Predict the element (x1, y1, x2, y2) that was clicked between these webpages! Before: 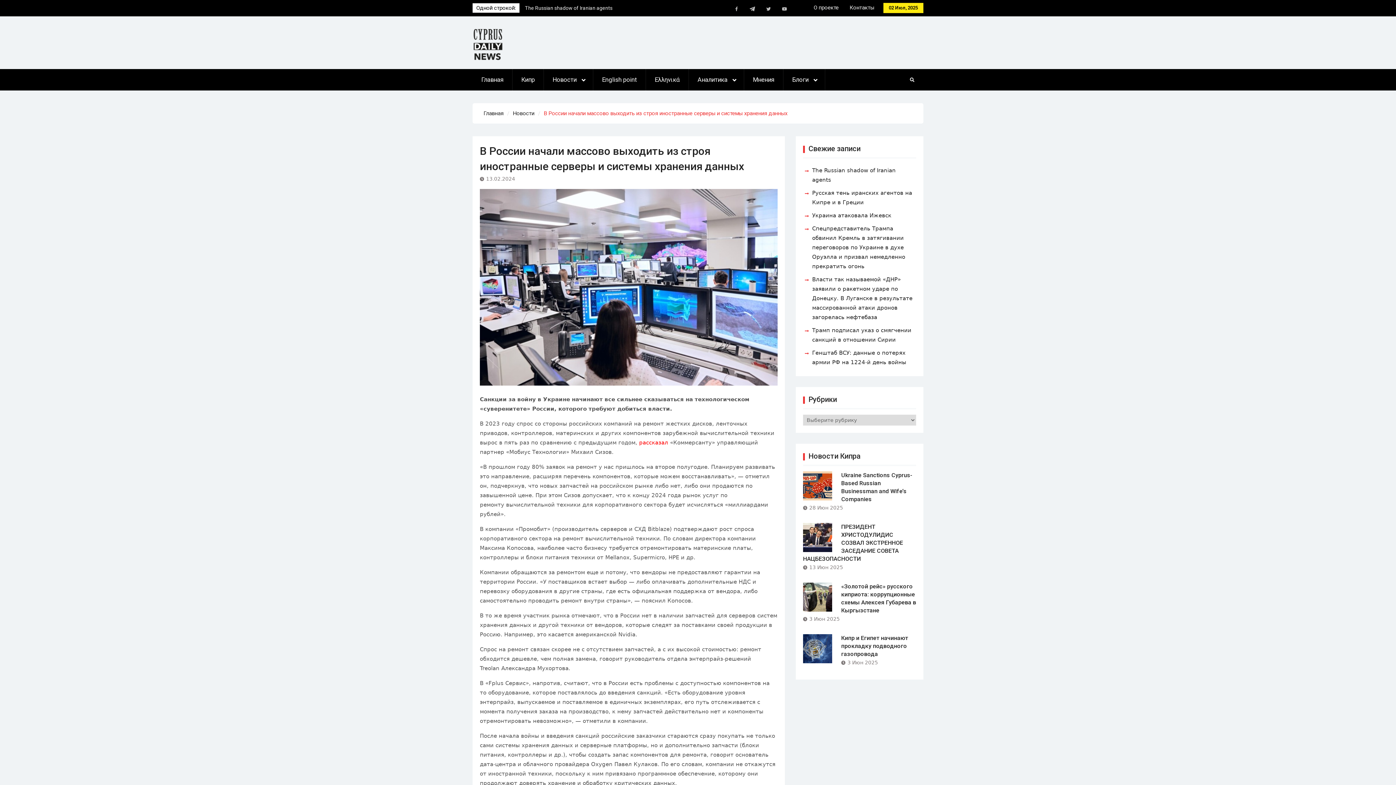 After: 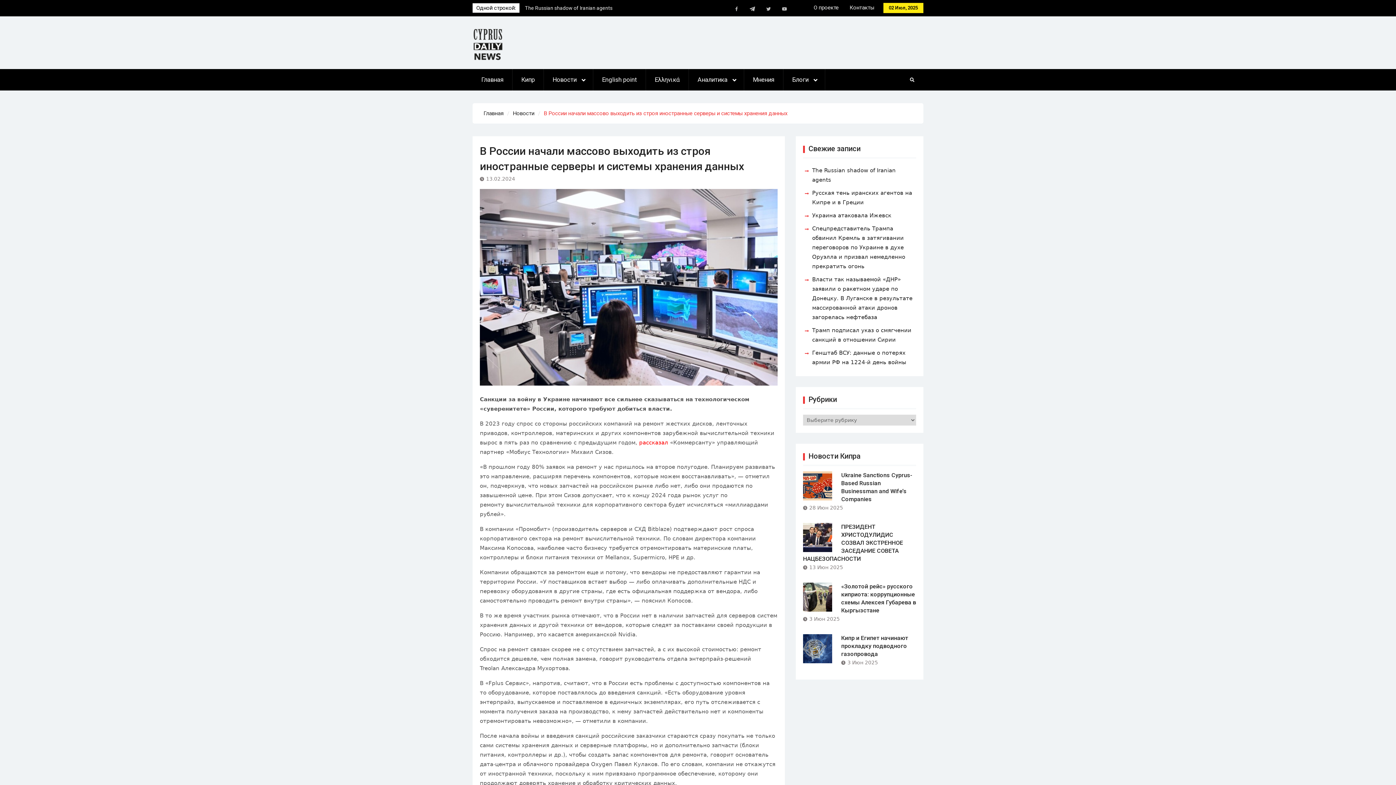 Action: bbox: (486, 176, 515, 181) label: 13.02.2024